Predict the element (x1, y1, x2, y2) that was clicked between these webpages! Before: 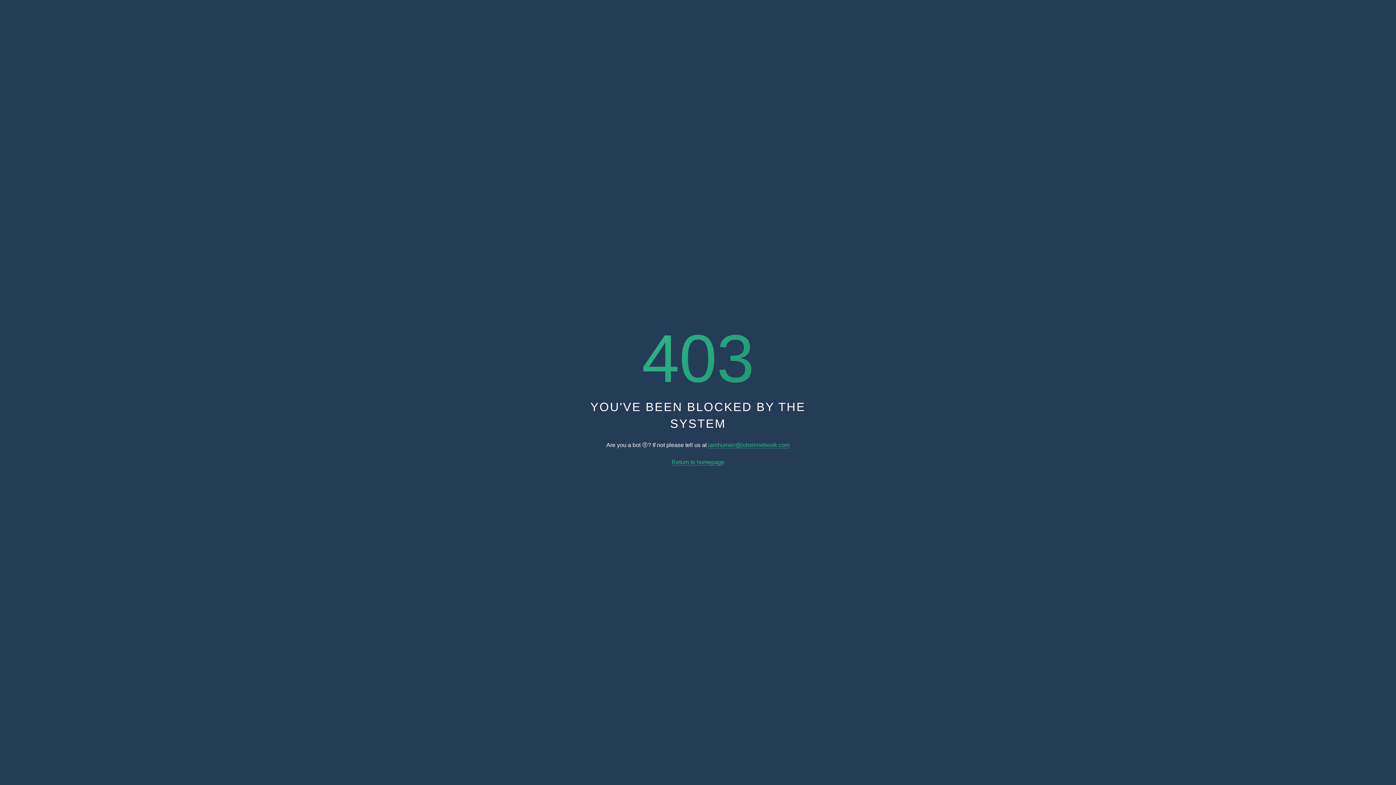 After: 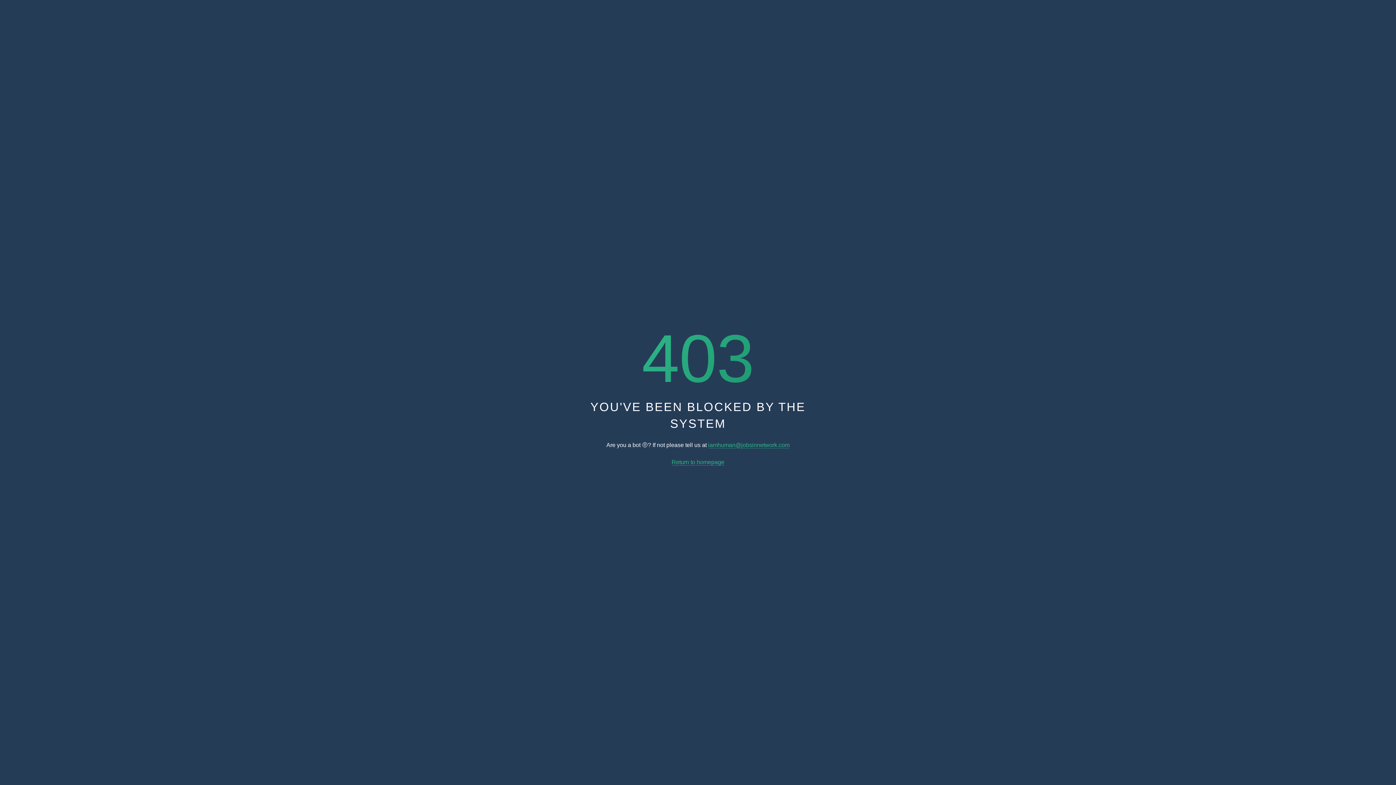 Action: label: iamhuman@jobsinnetwork.com bbox: (708, 442, 789, 448)